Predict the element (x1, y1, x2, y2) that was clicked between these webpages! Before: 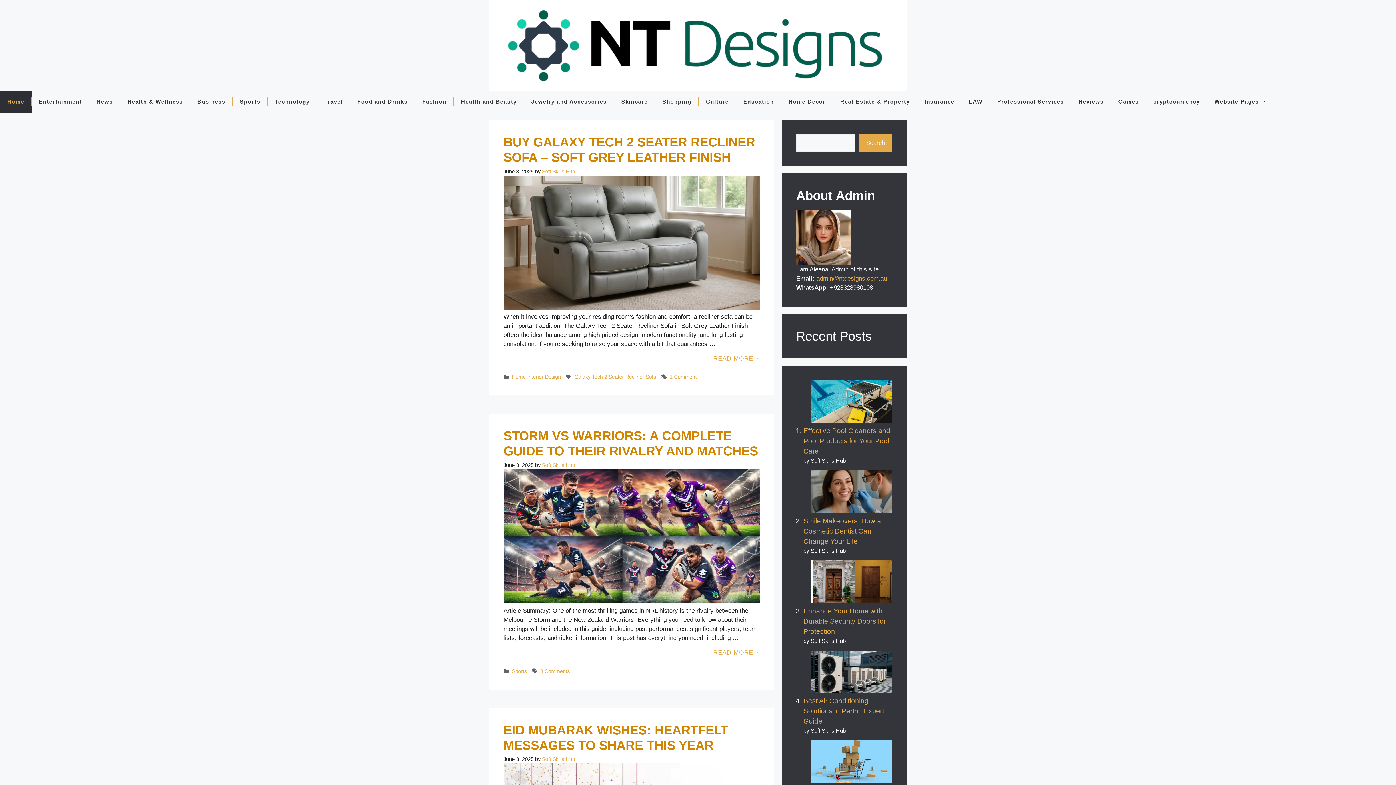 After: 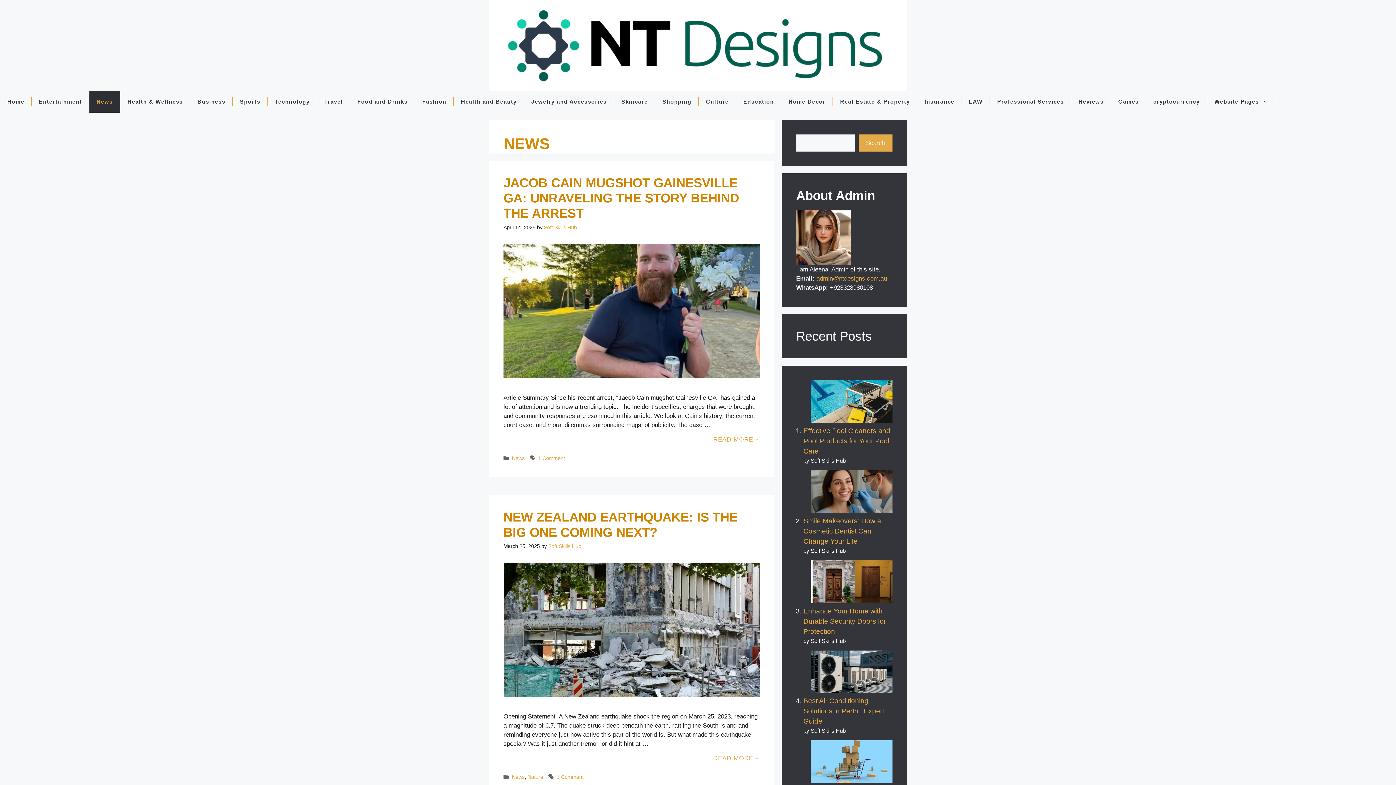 Action: bbox: (89, 91, 120, 112) label: News